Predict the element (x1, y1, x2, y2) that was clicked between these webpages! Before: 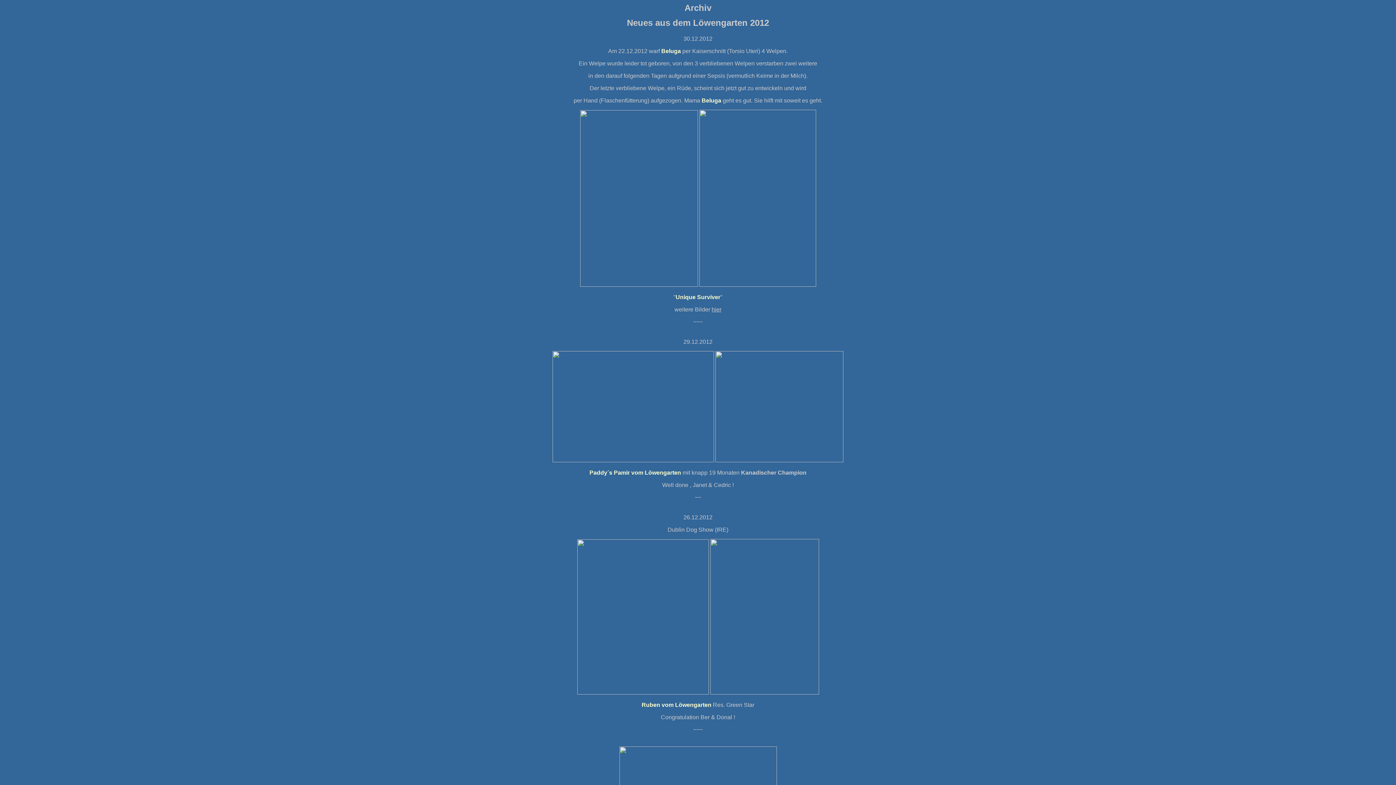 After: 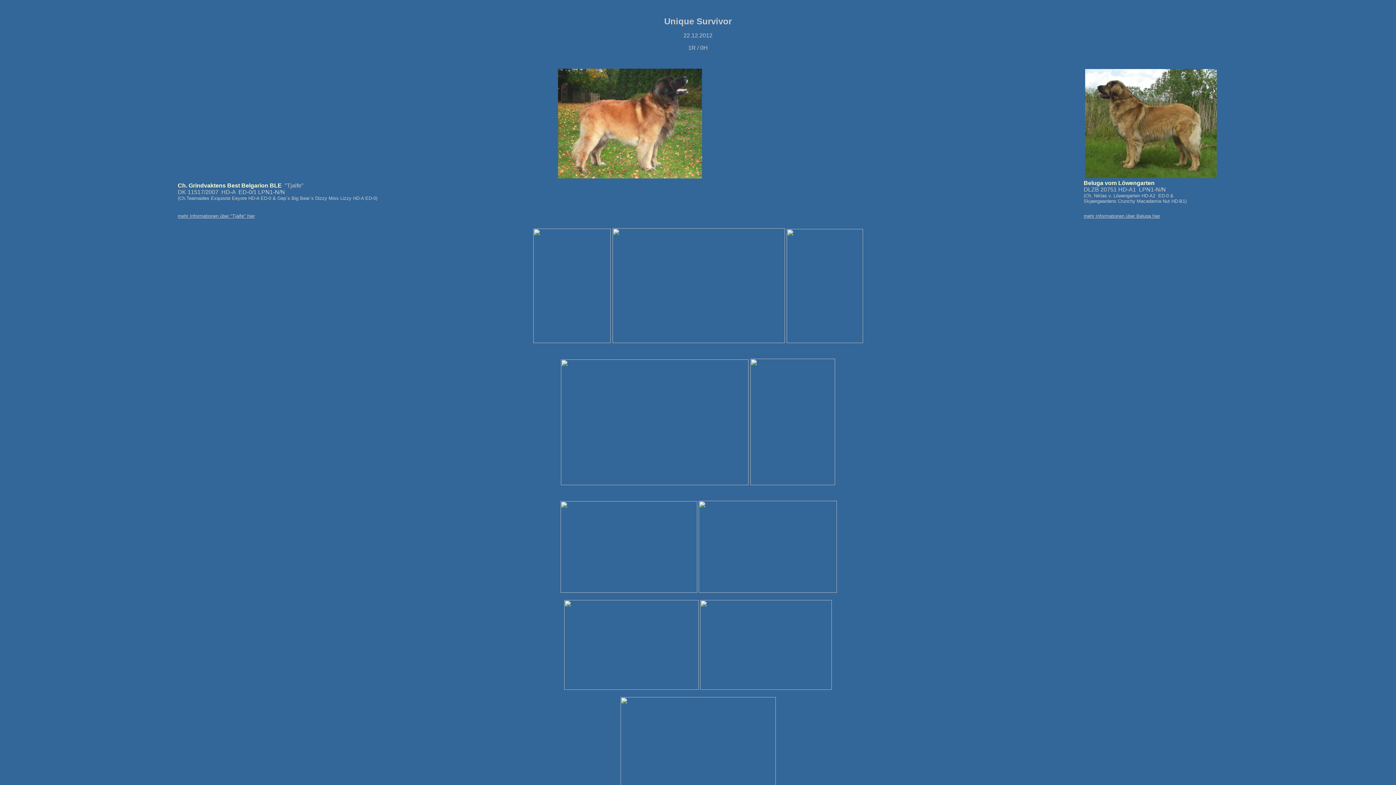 Action: bbox: (711, 307, 721, 312) label: hier